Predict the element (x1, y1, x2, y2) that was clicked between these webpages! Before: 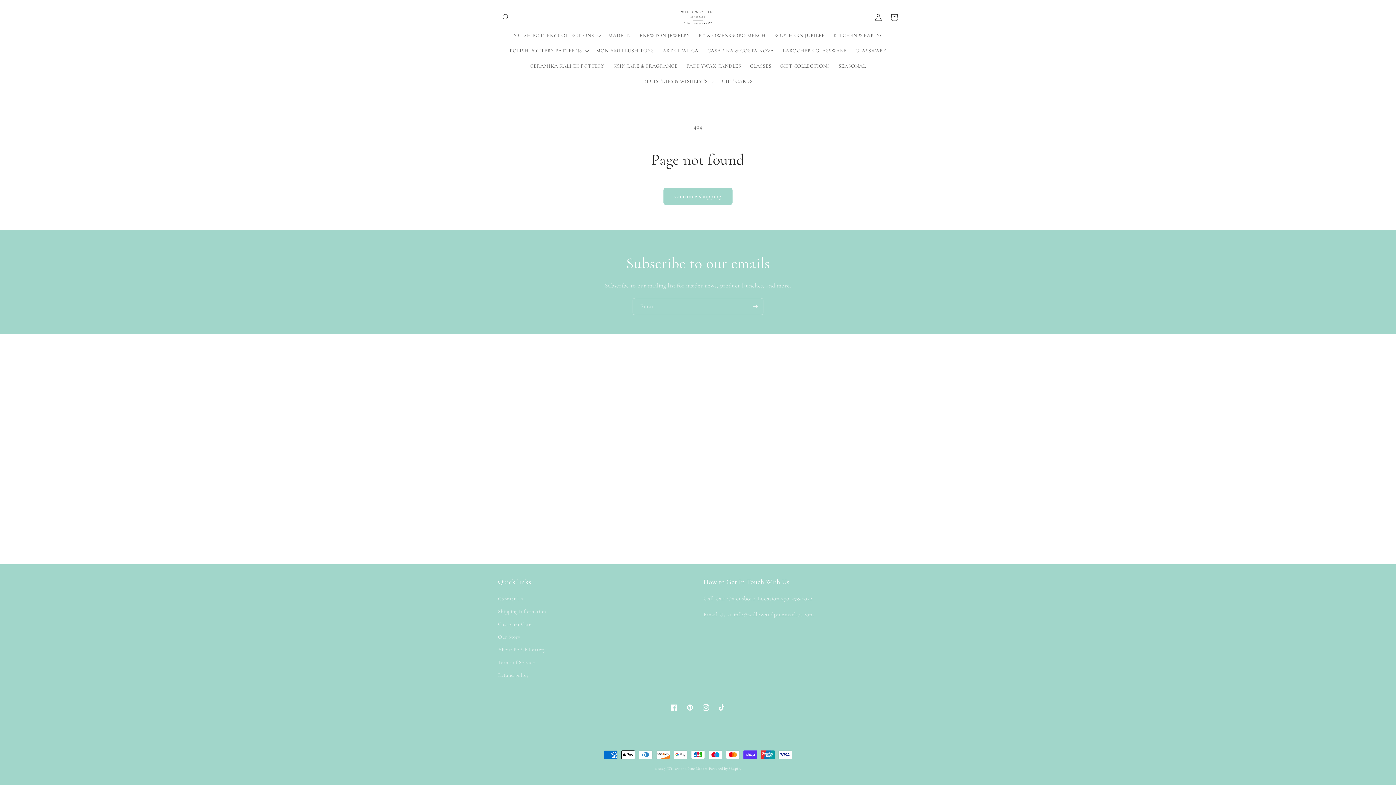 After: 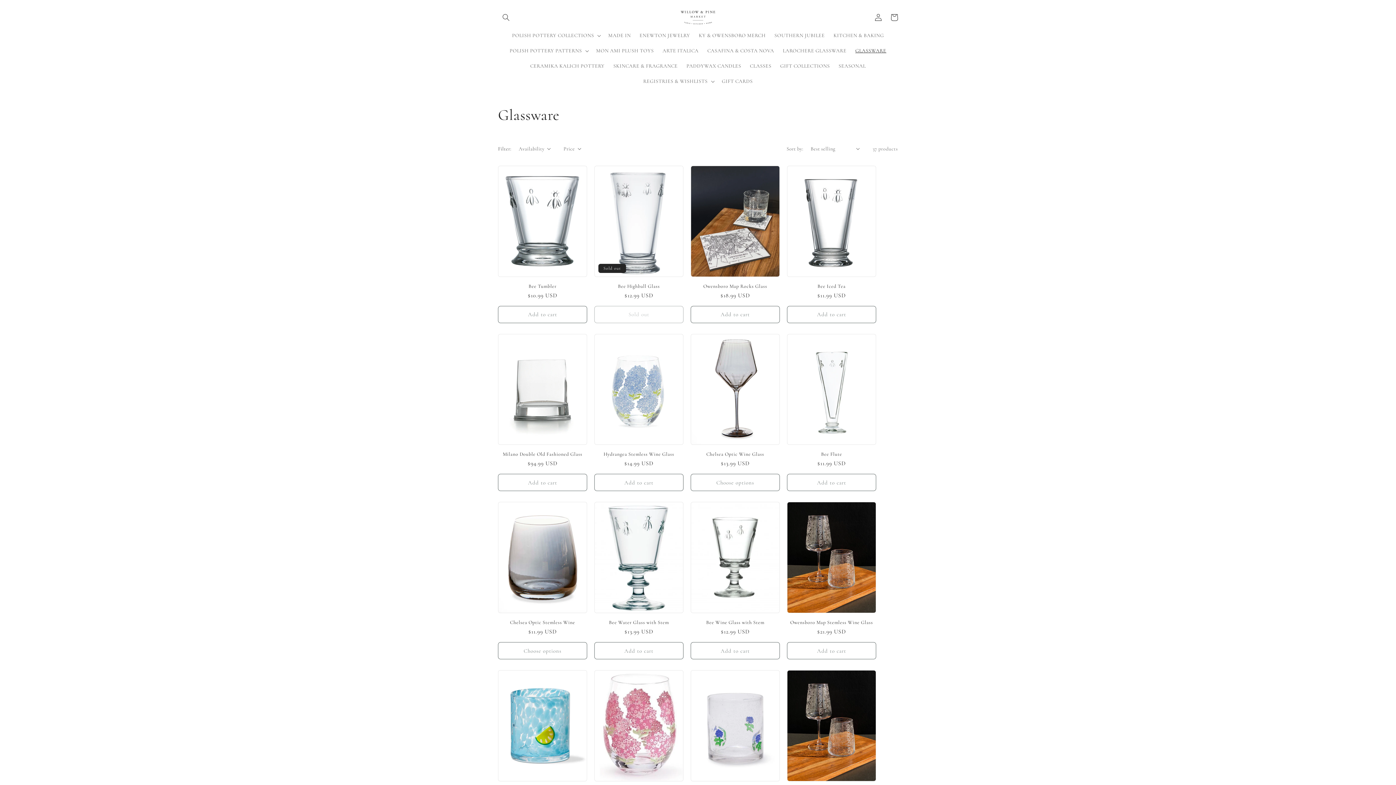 Action: bbox: (851, 43, 890, 58) label: GLASSWARE